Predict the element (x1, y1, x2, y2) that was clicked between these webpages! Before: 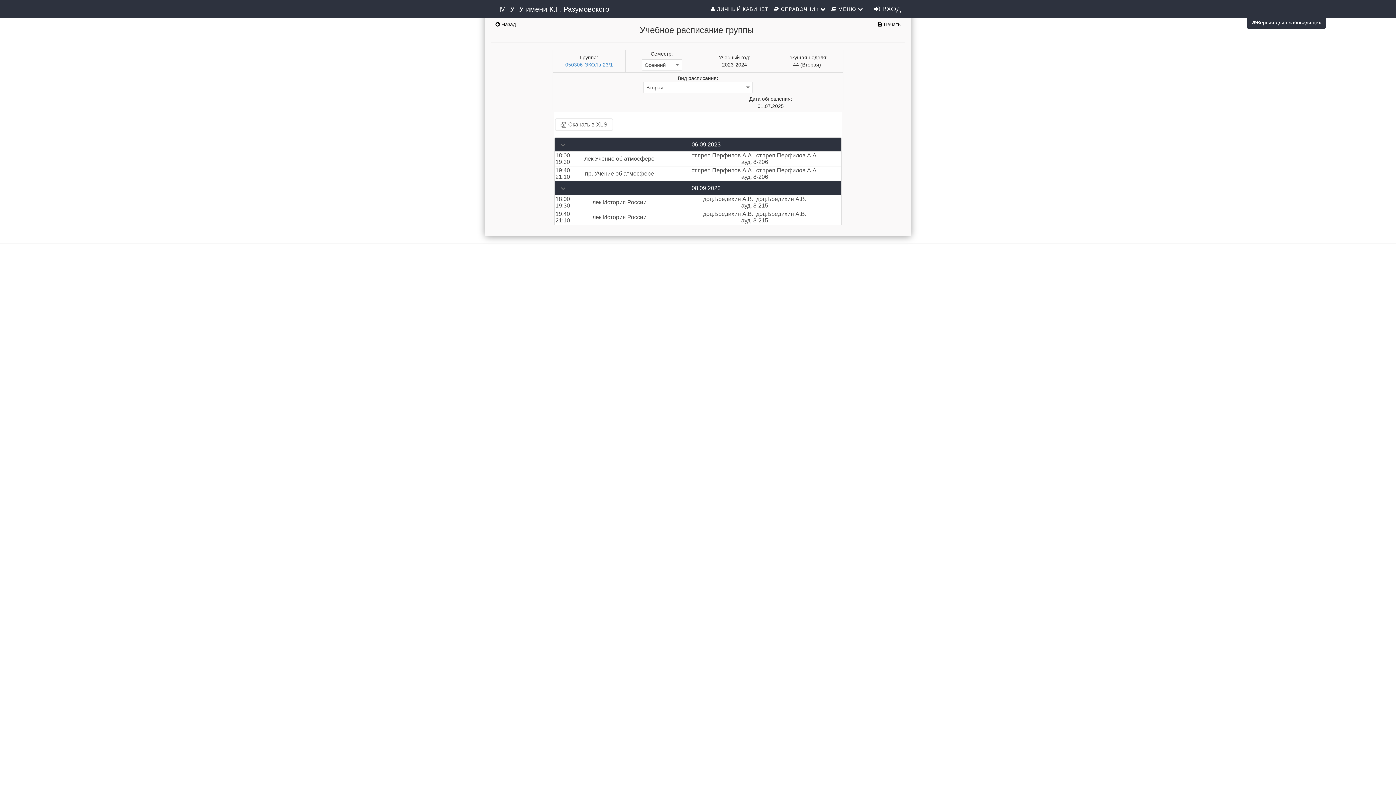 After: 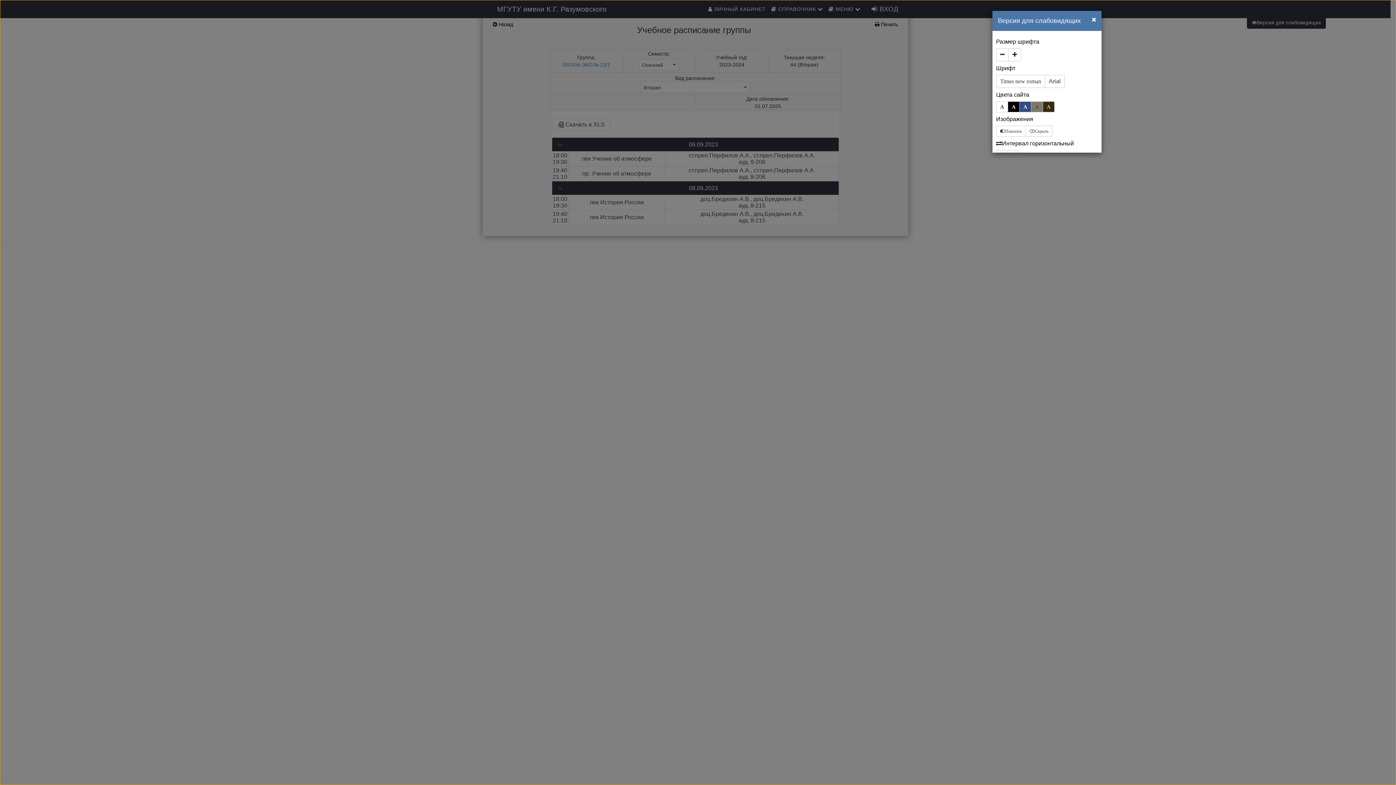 Action: bbox: (1247, 16, 1326, 28) label: Версия для слабовидящих